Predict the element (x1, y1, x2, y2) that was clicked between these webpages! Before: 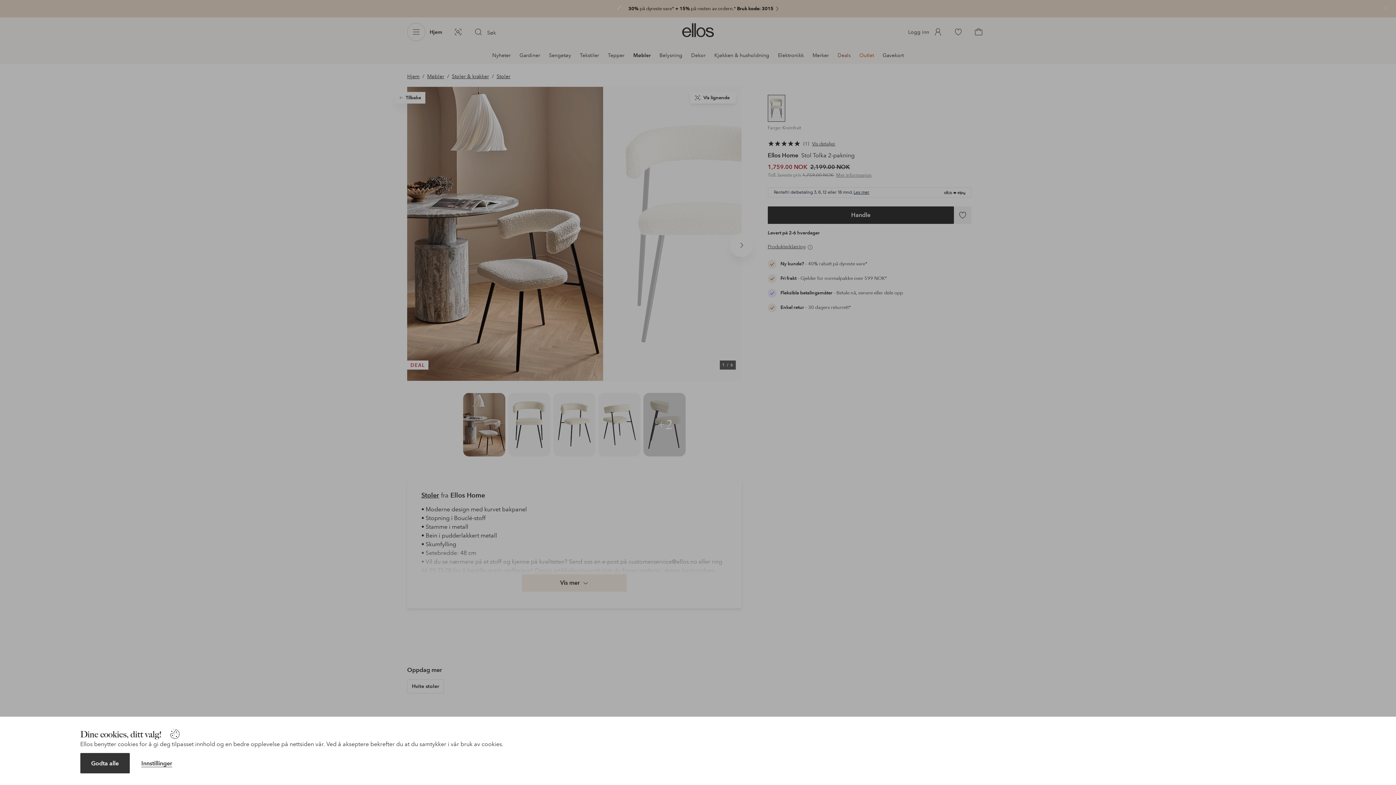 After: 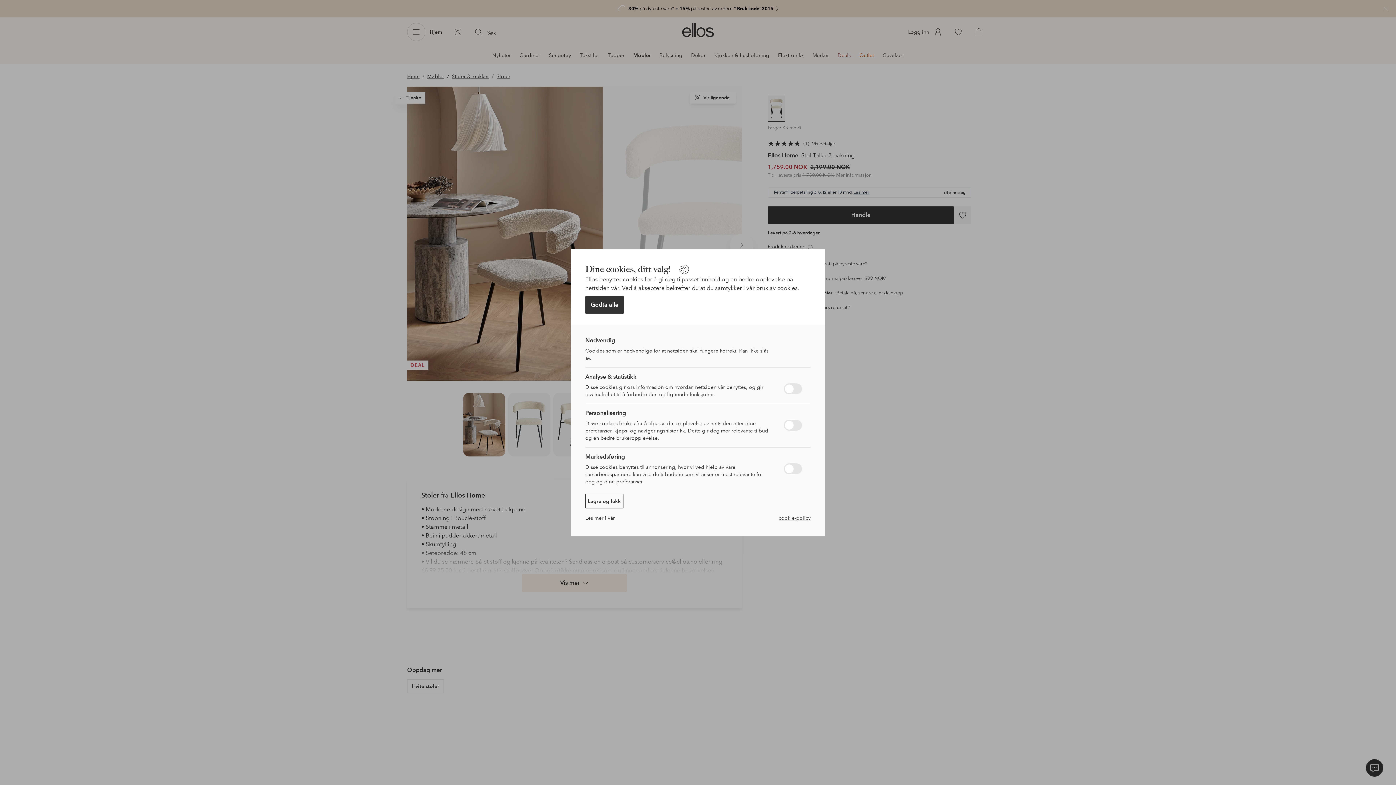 Action: bbox: (141, 760, 172, 767) label: Innstillinger